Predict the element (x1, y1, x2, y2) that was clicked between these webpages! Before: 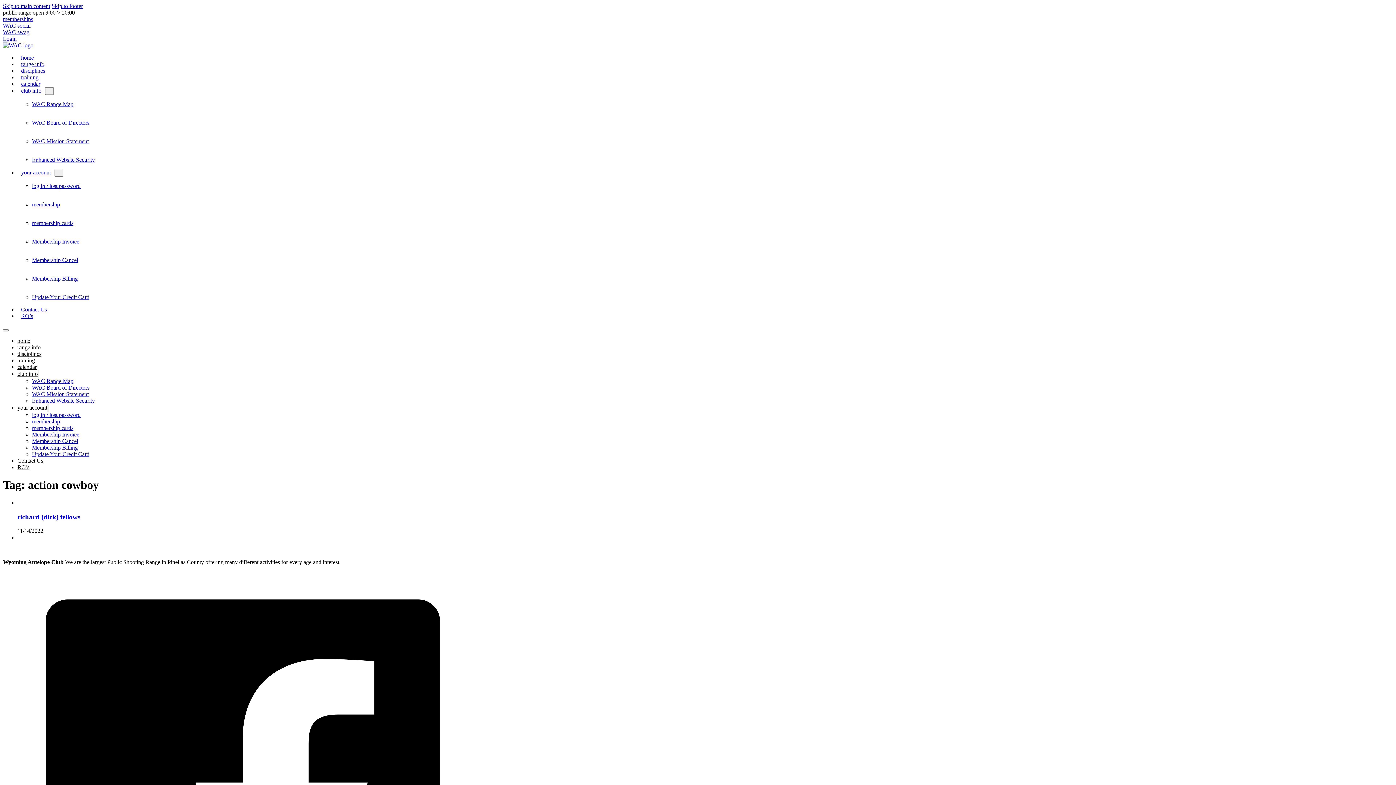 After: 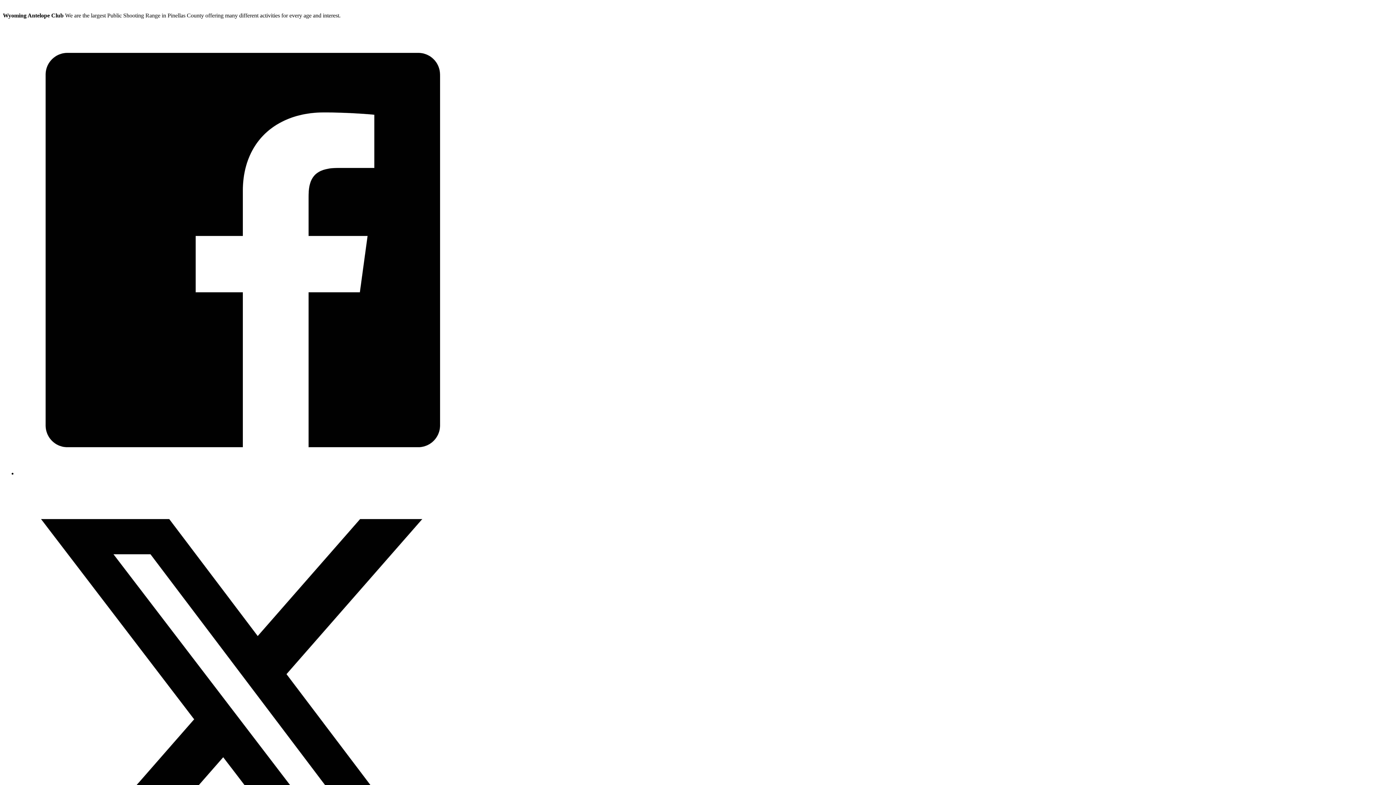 Action: bbox: (51, 2, 82, 9) label: Skip to footer